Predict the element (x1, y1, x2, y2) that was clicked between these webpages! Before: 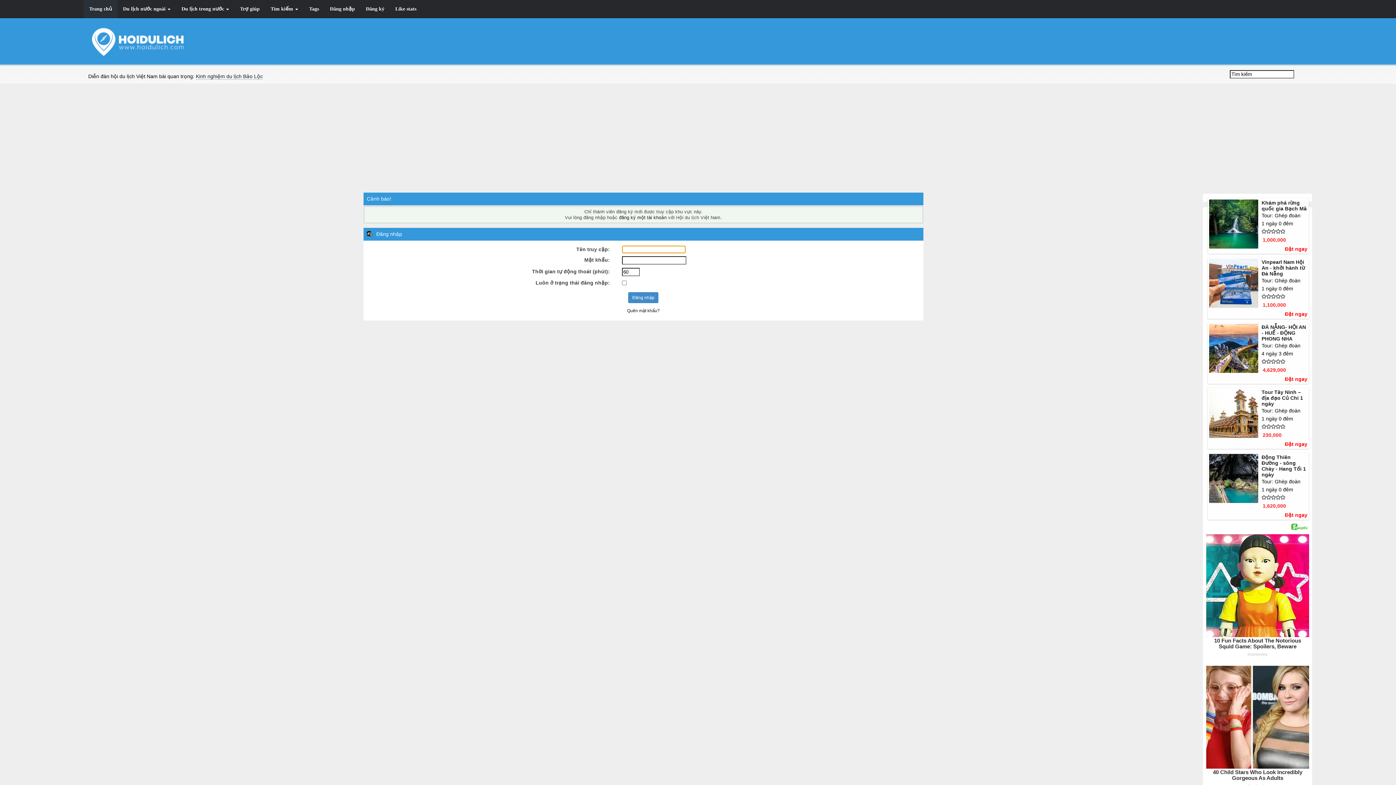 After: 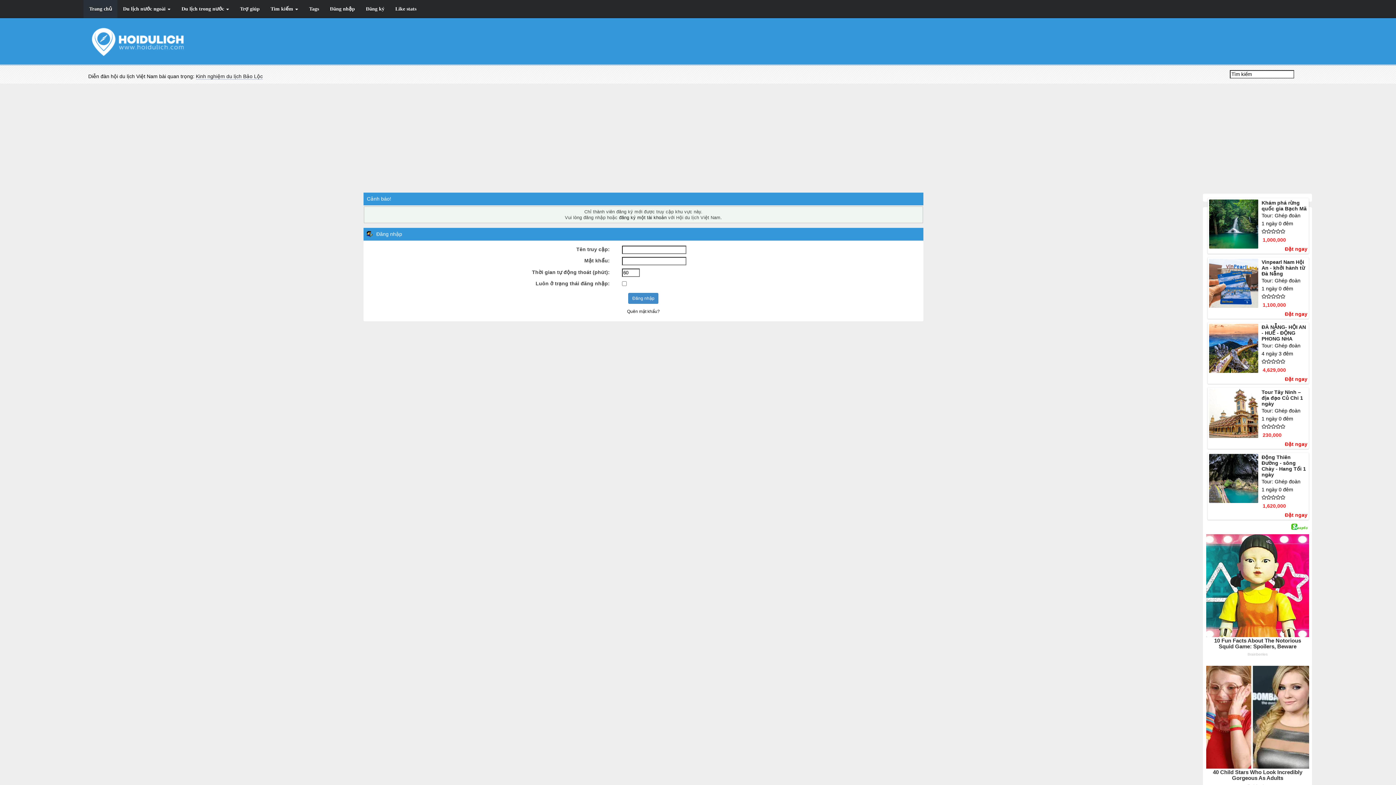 Action: bbox: (1208, 257, 1309, 318)